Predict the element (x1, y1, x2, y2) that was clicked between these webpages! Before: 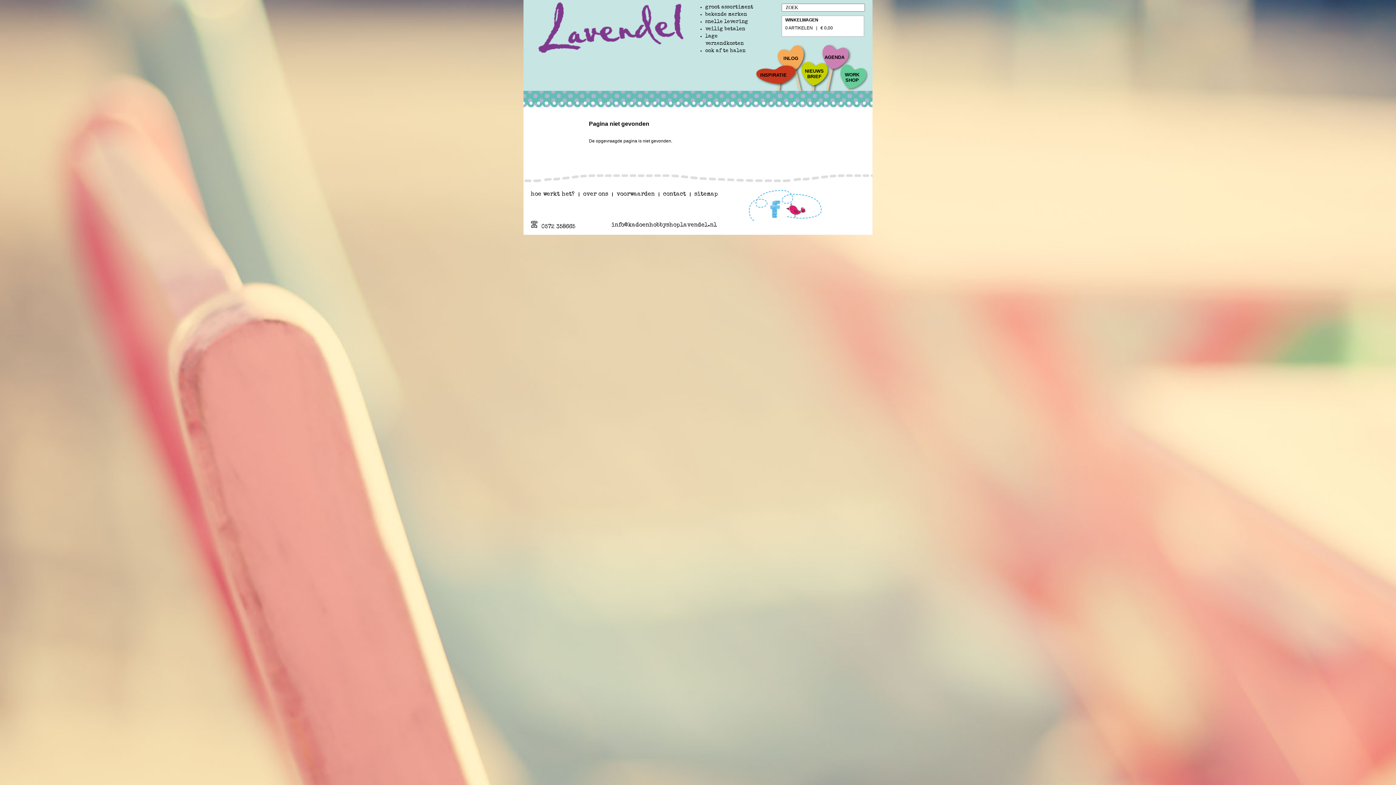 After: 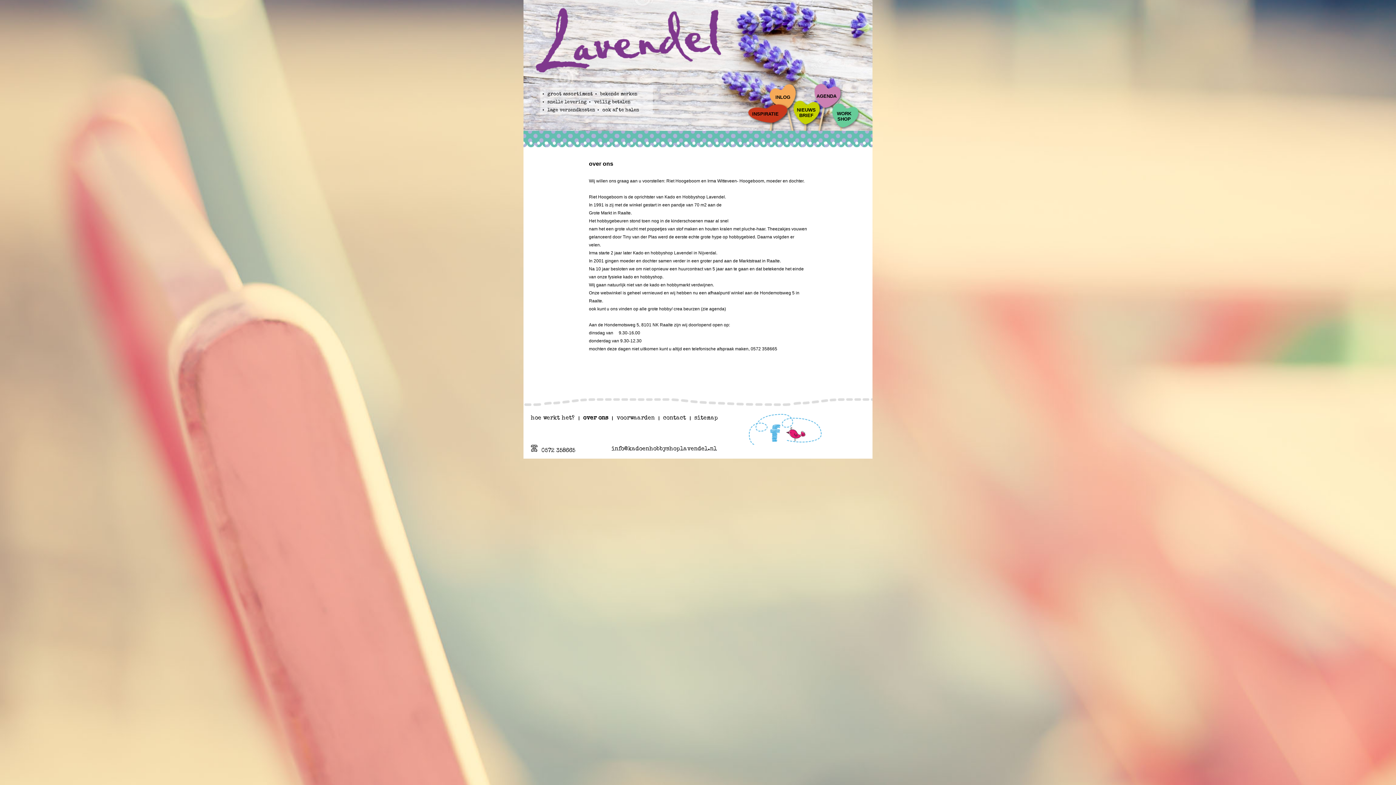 Action: label: over ons bbox: (583, 191, 608, 197)